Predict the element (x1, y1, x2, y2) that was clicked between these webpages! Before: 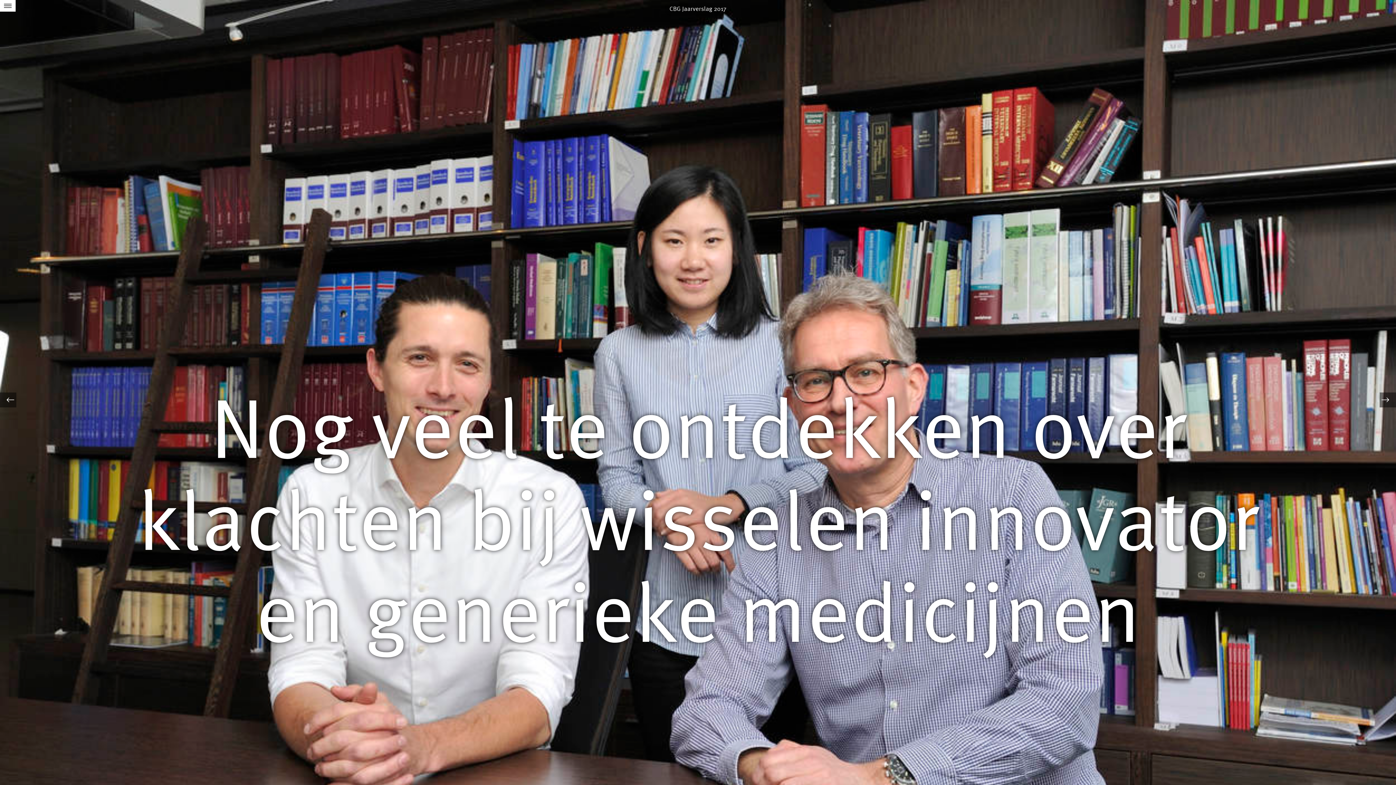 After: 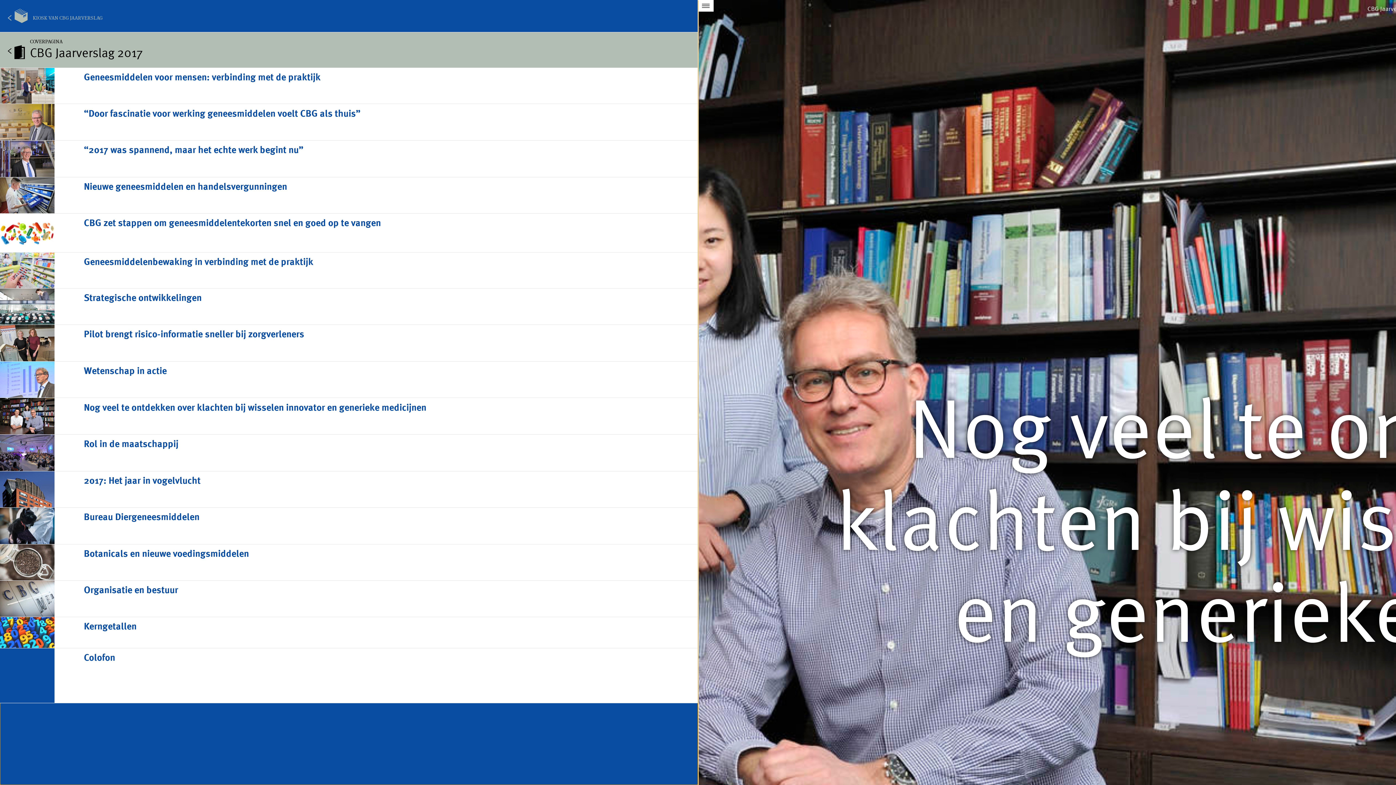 Action: label: Naar Inhoudsopgave bbox: (0, 0, 15, 11)